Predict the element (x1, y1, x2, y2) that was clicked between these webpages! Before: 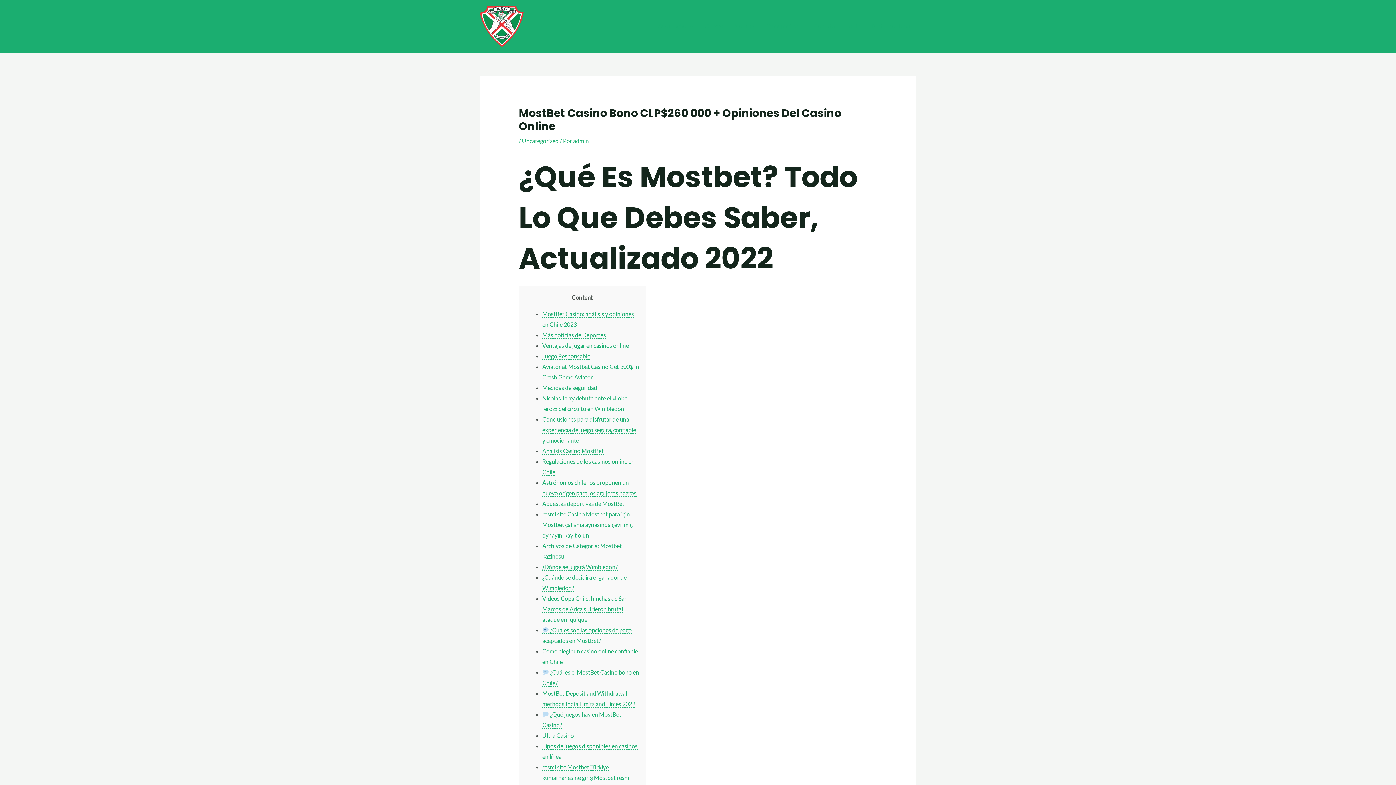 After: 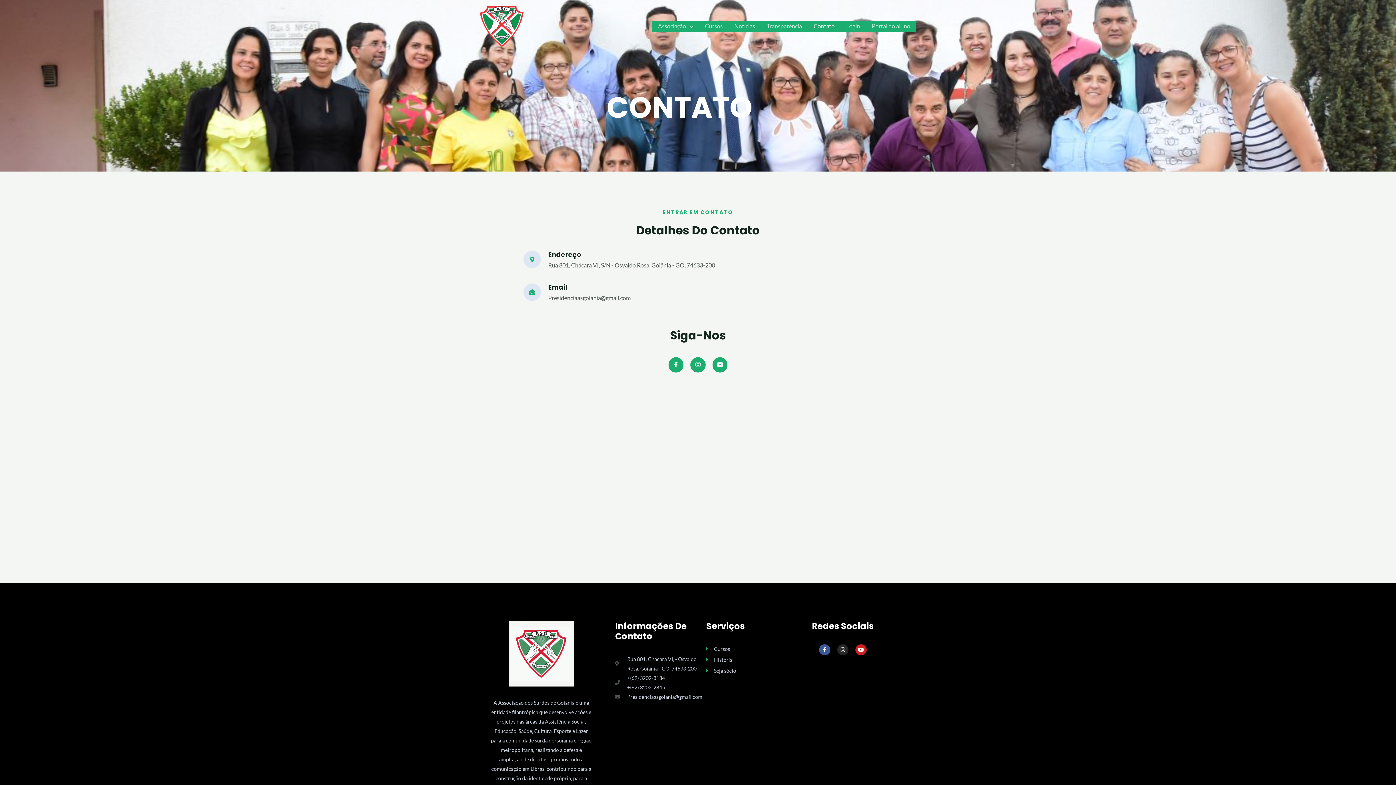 Action: bbox: (808, 20, 840, 31) label: Contato